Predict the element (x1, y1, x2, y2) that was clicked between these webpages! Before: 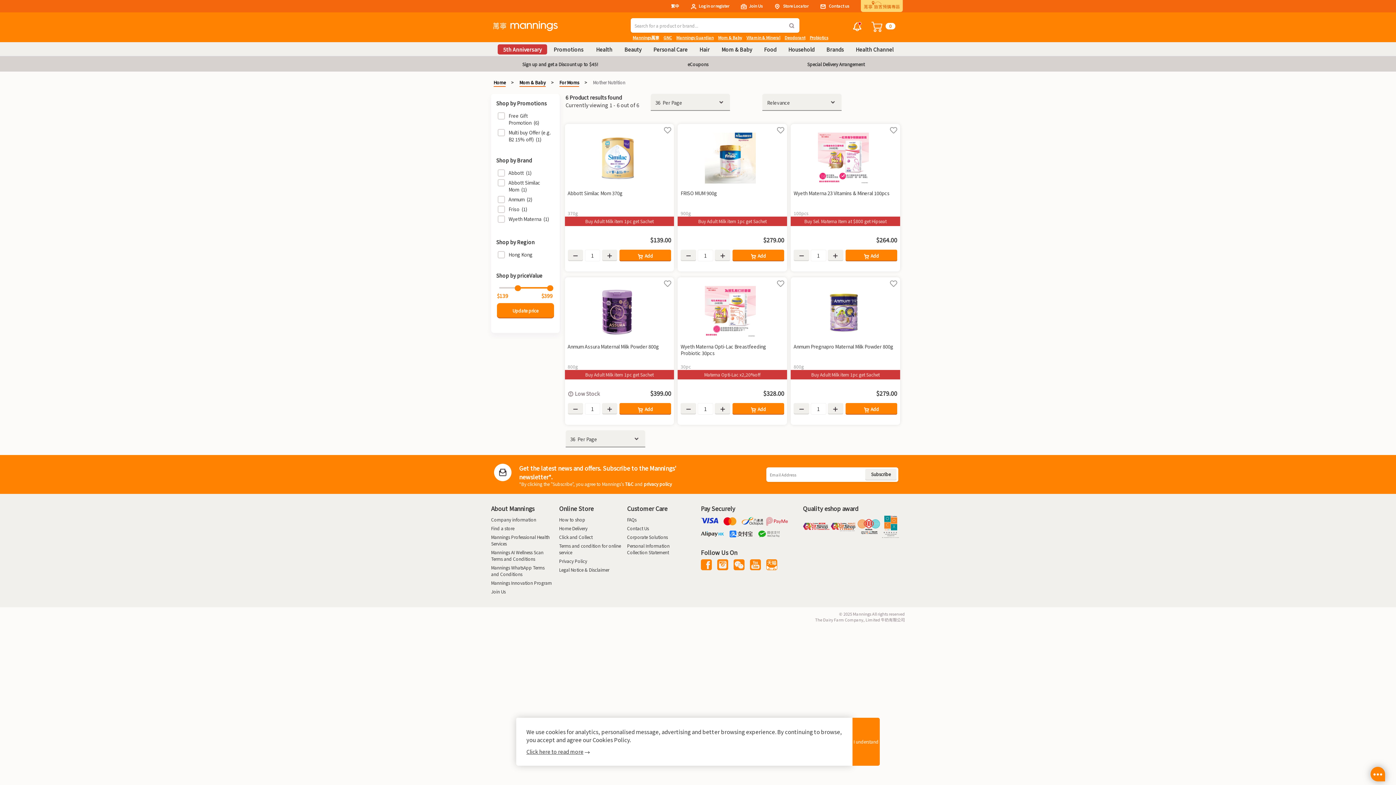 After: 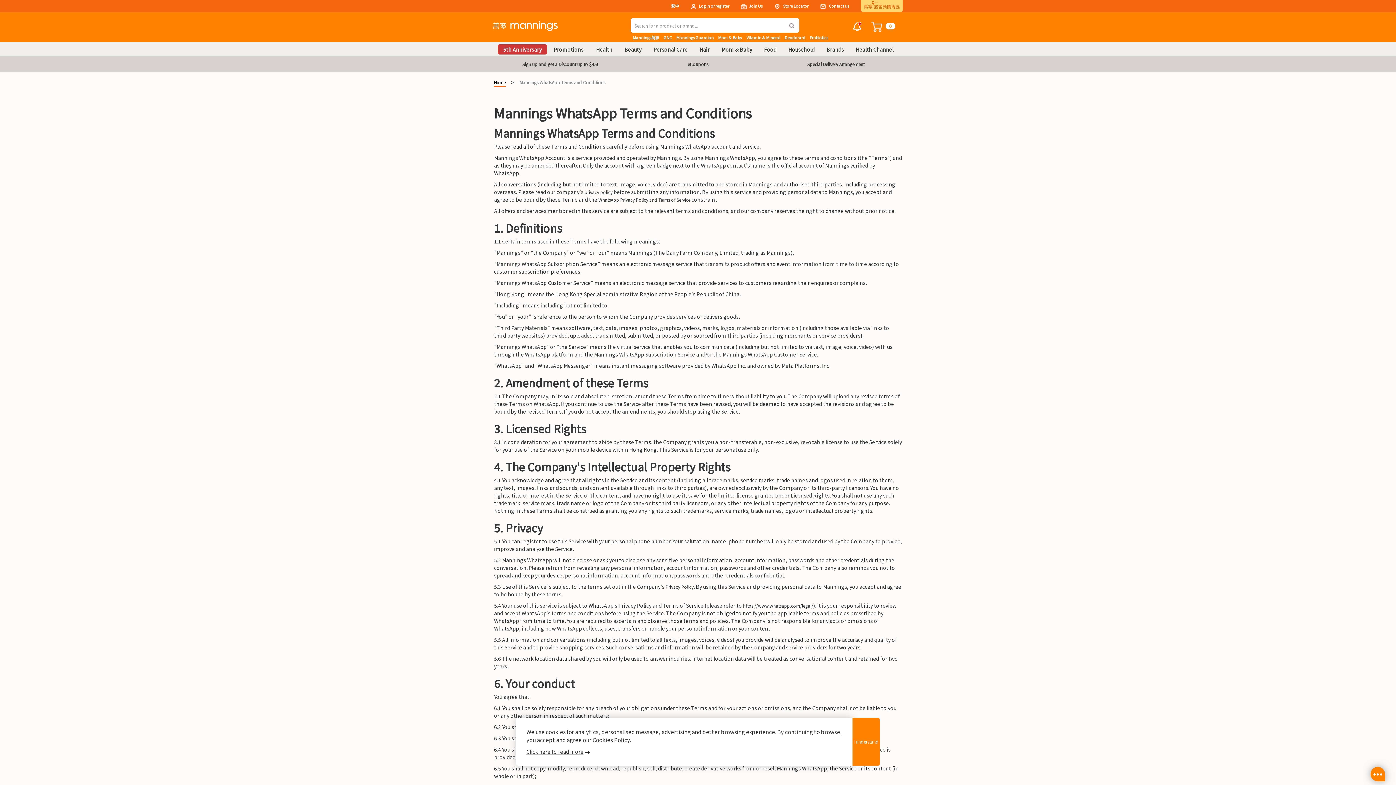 Action: label: Mannings WhatsApp Terms and Conditions bbox: (491, 564, 544, 577)